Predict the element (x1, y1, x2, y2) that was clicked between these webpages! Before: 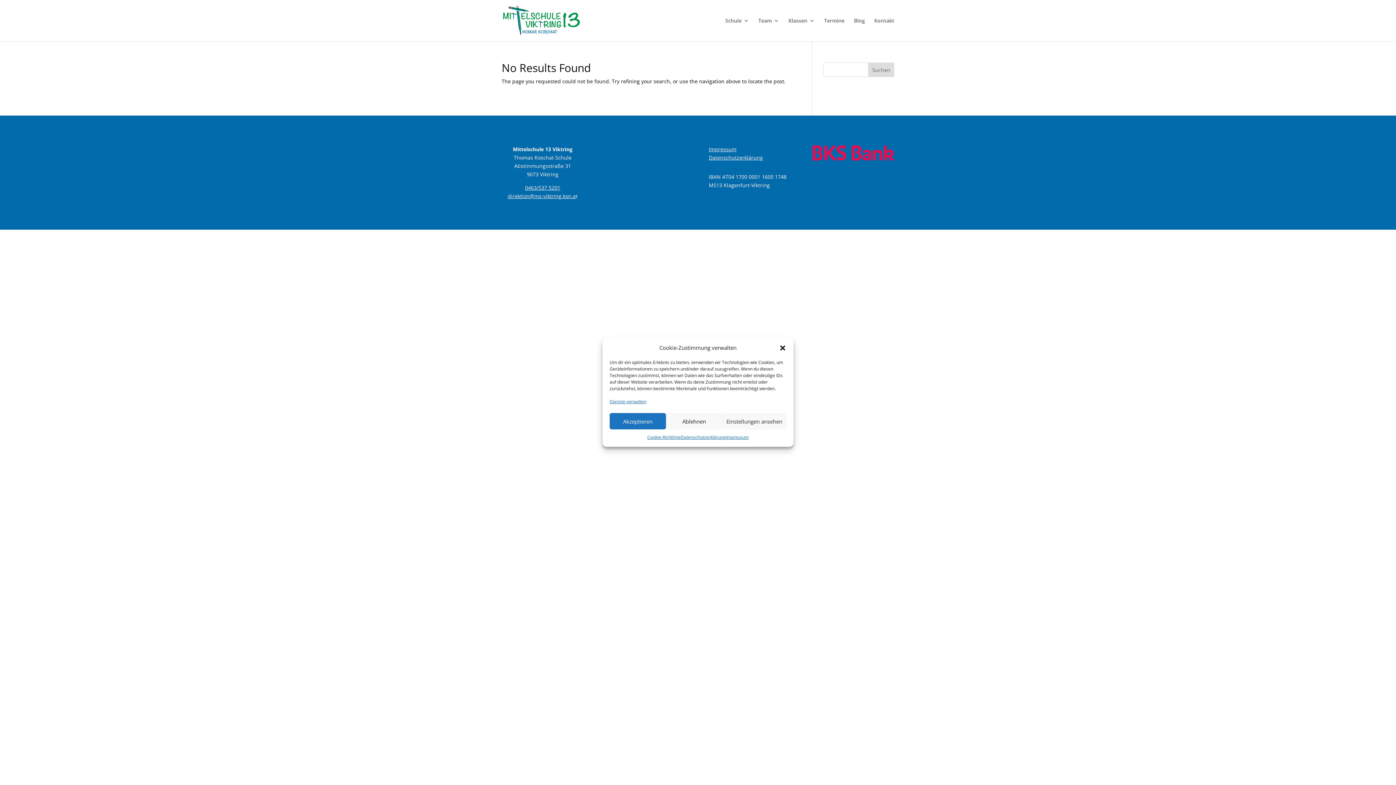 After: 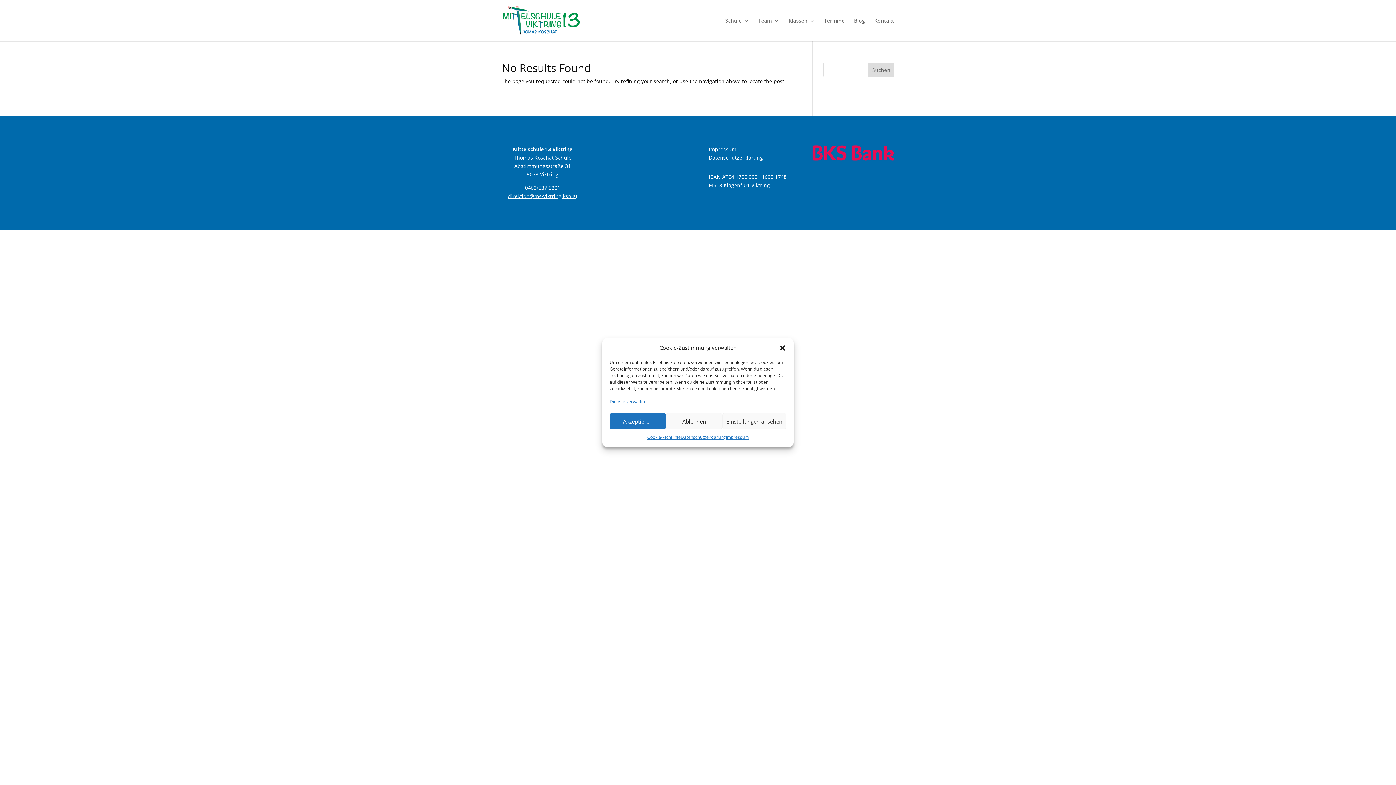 Action: bbox: (525, 184, 560, 191) label: 0463/537 5201